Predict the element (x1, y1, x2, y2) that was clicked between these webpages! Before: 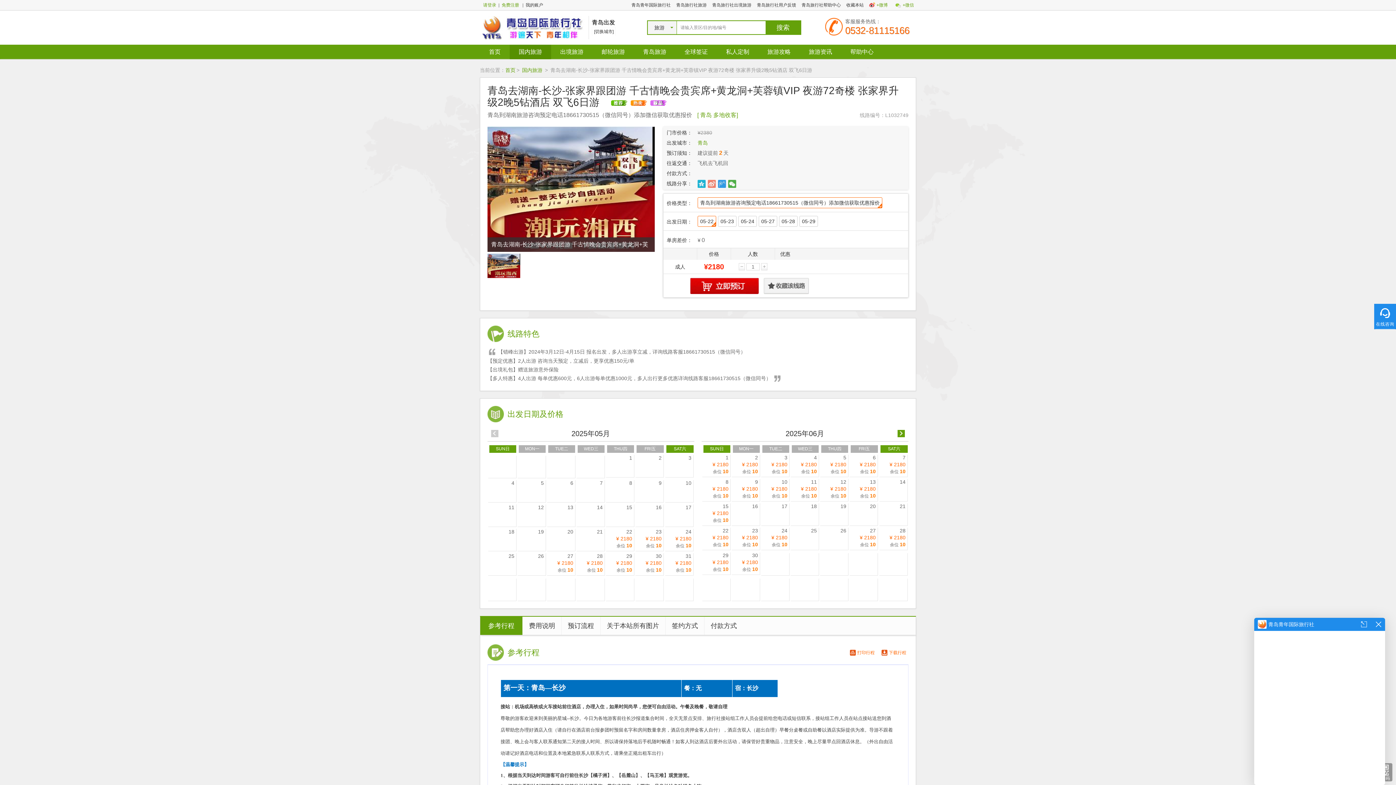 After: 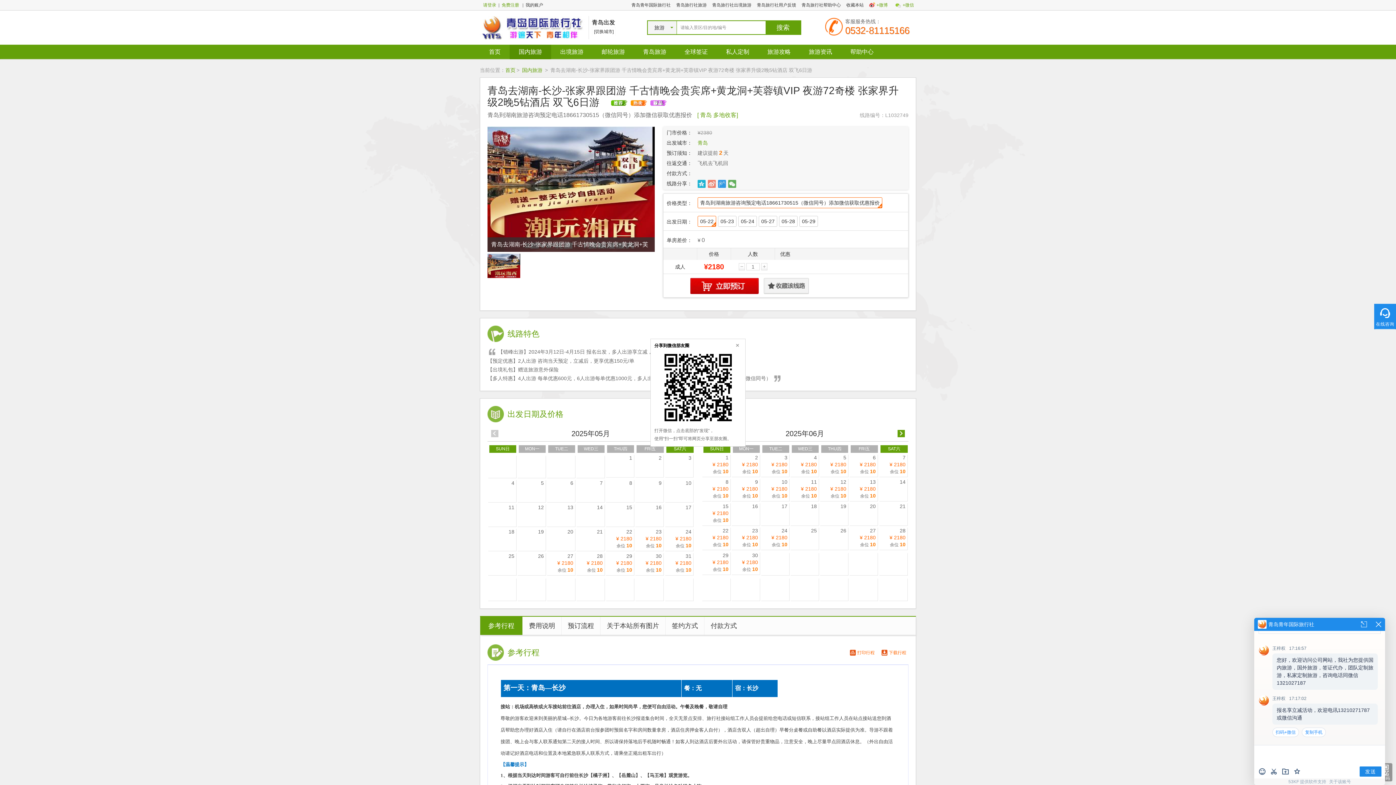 Action: bbox: (728, 179, 736, 187)